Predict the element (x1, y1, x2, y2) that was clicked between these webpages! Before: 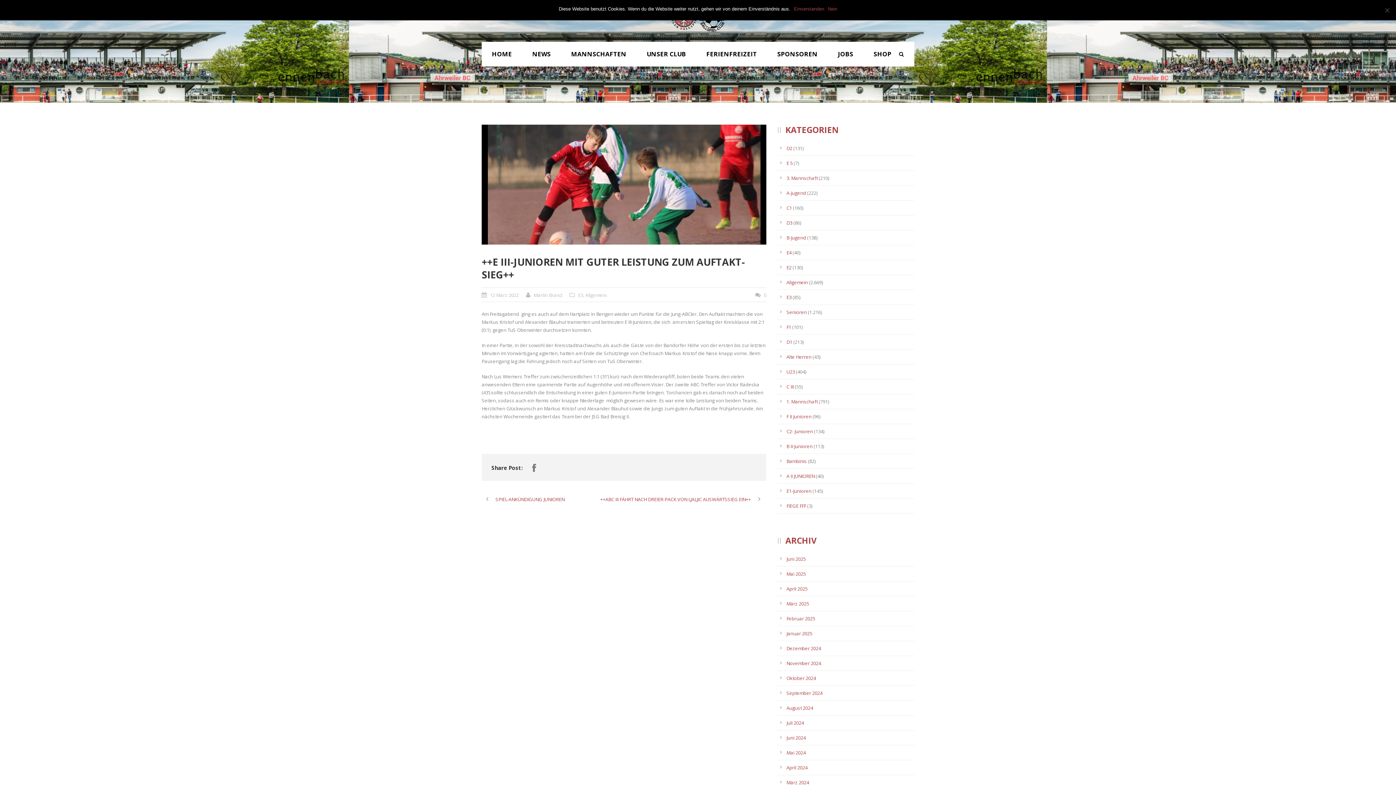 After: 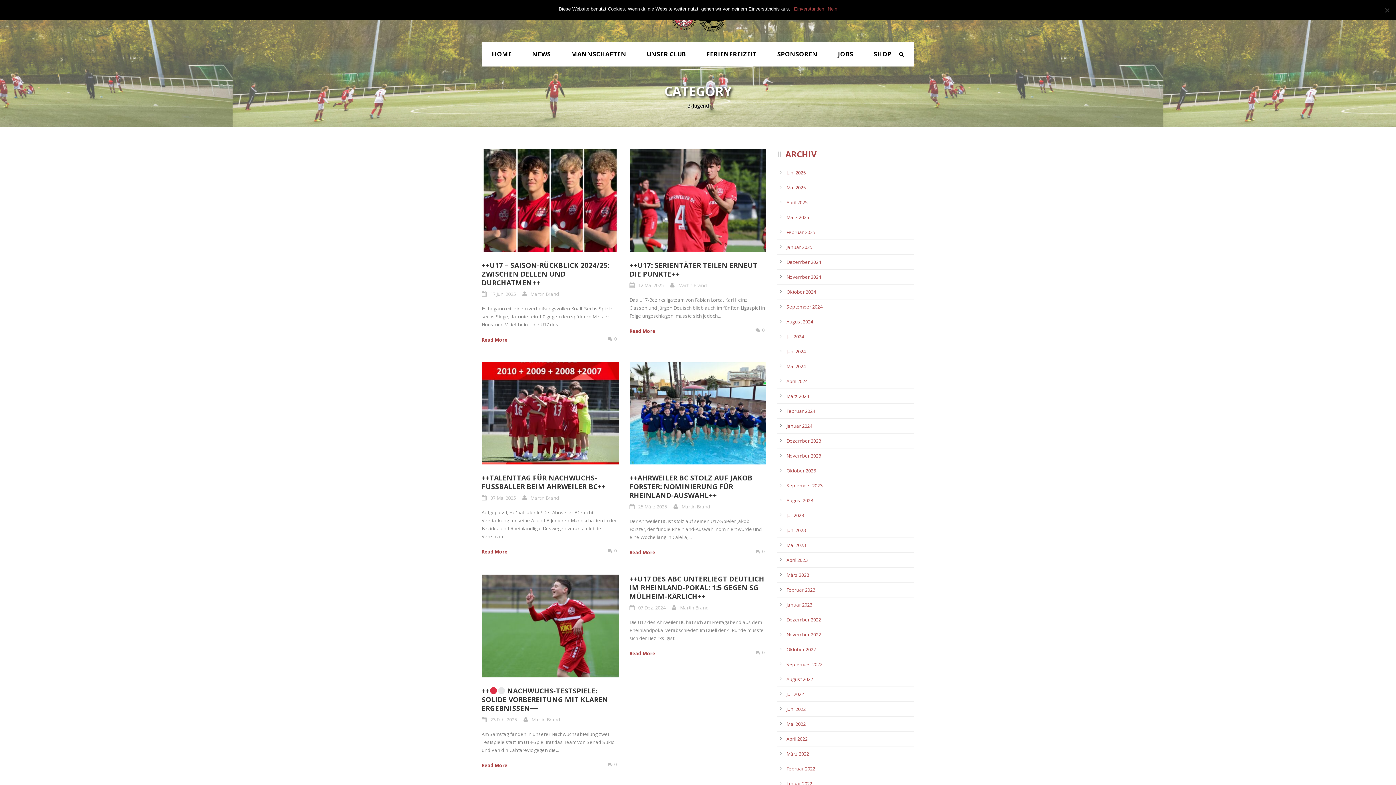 Action: bbox: (786, 234, 806, 241) label: B-Jugend